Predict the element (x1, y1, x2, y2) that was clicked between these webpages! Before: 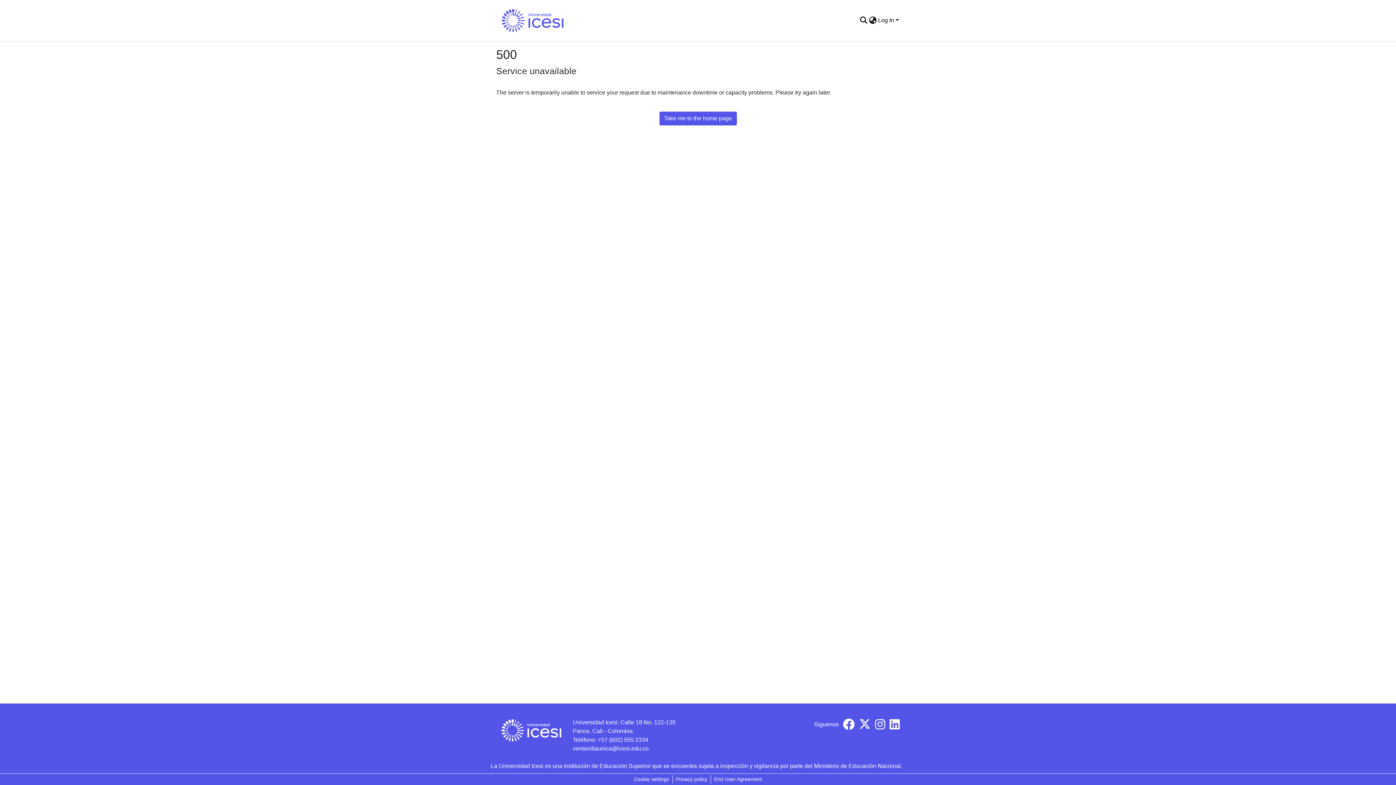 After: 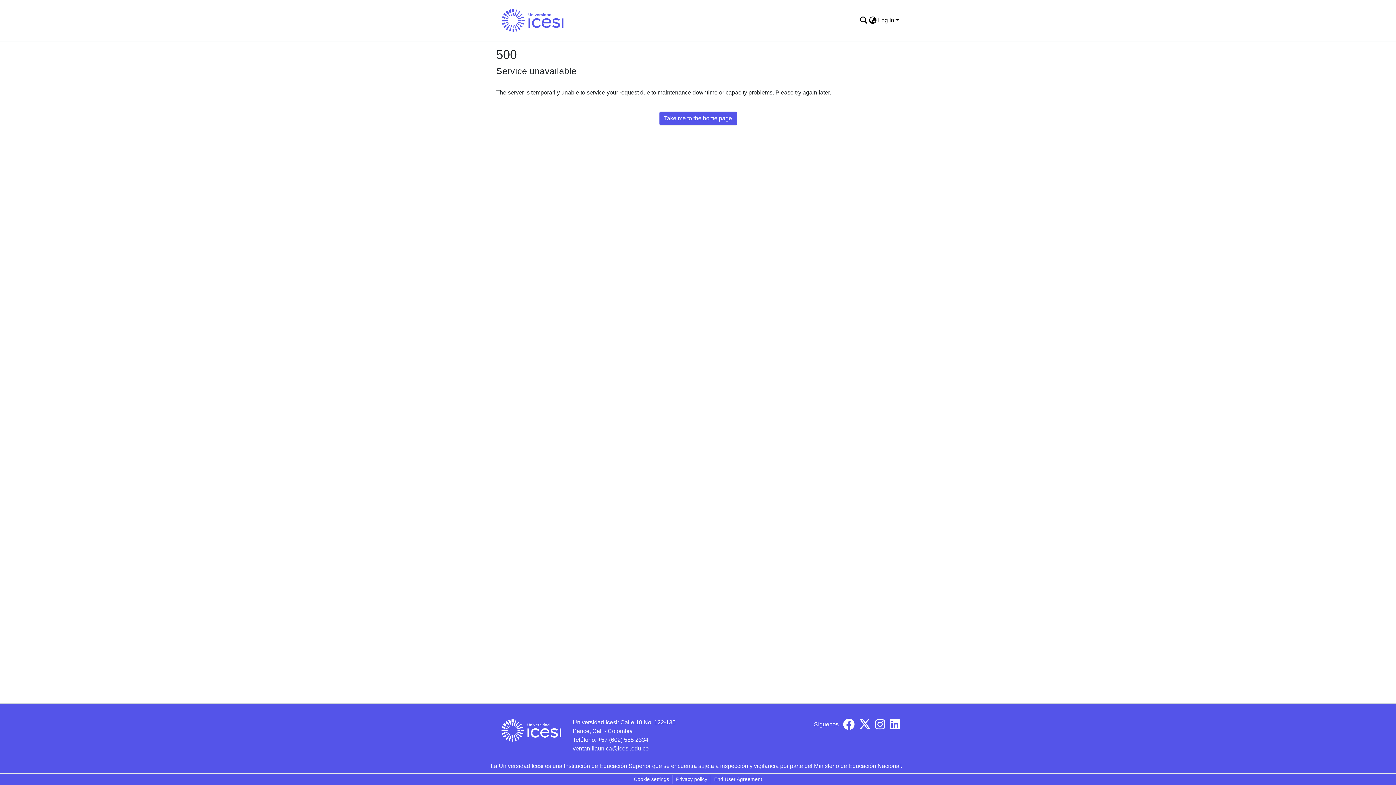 Action: bbox: (843, 724, 854, 730)